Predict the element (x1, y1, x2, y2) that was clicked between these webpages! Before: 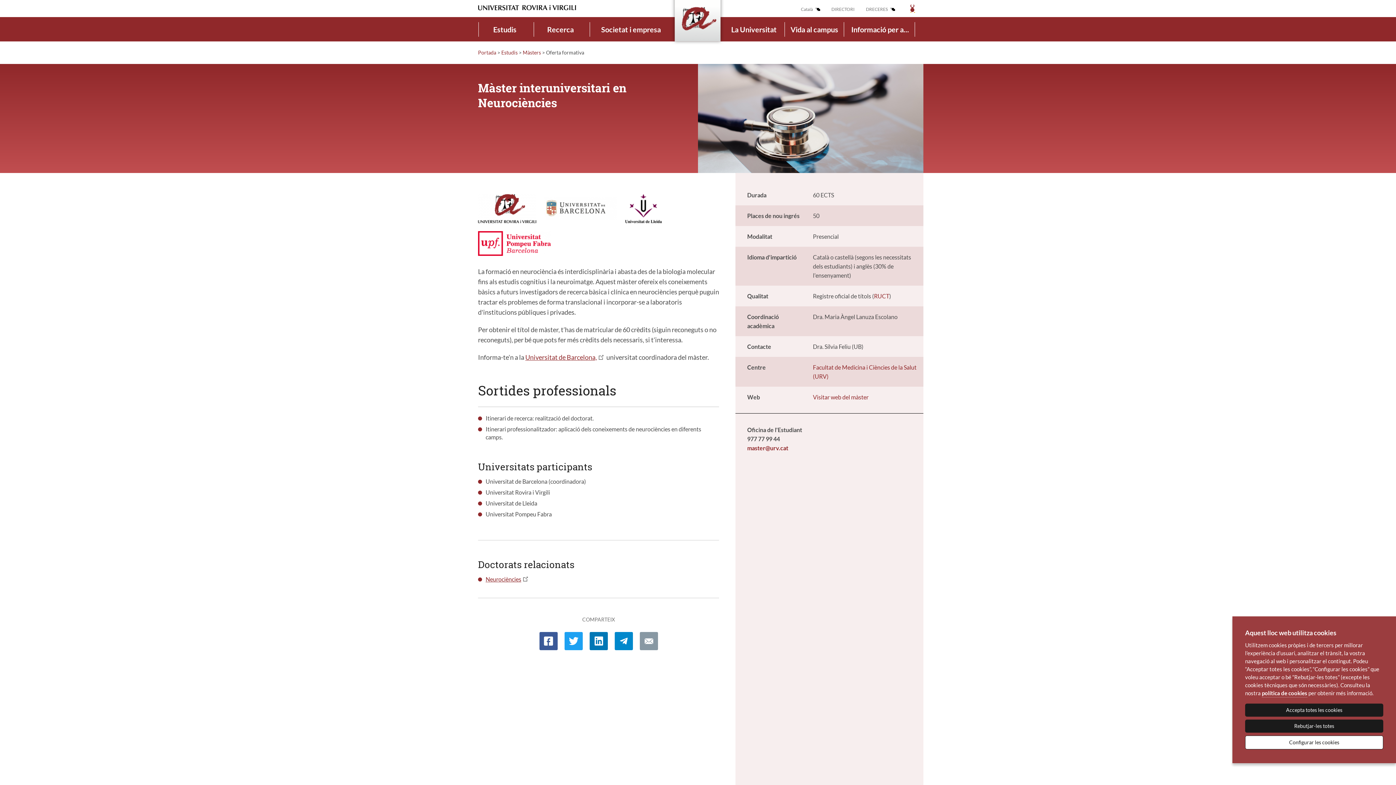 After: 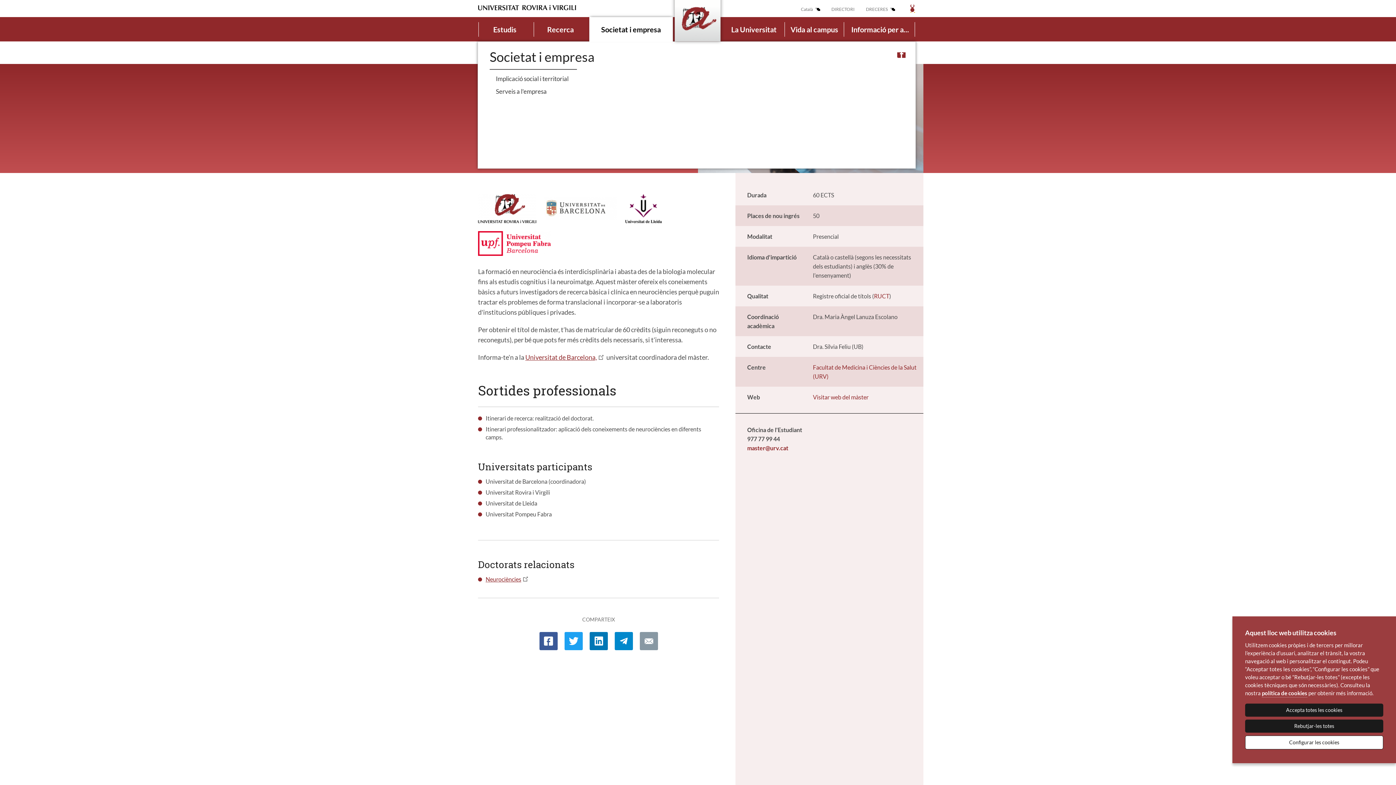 Action: bbox: (589, 17, 672, 41) label: Societat i empresa